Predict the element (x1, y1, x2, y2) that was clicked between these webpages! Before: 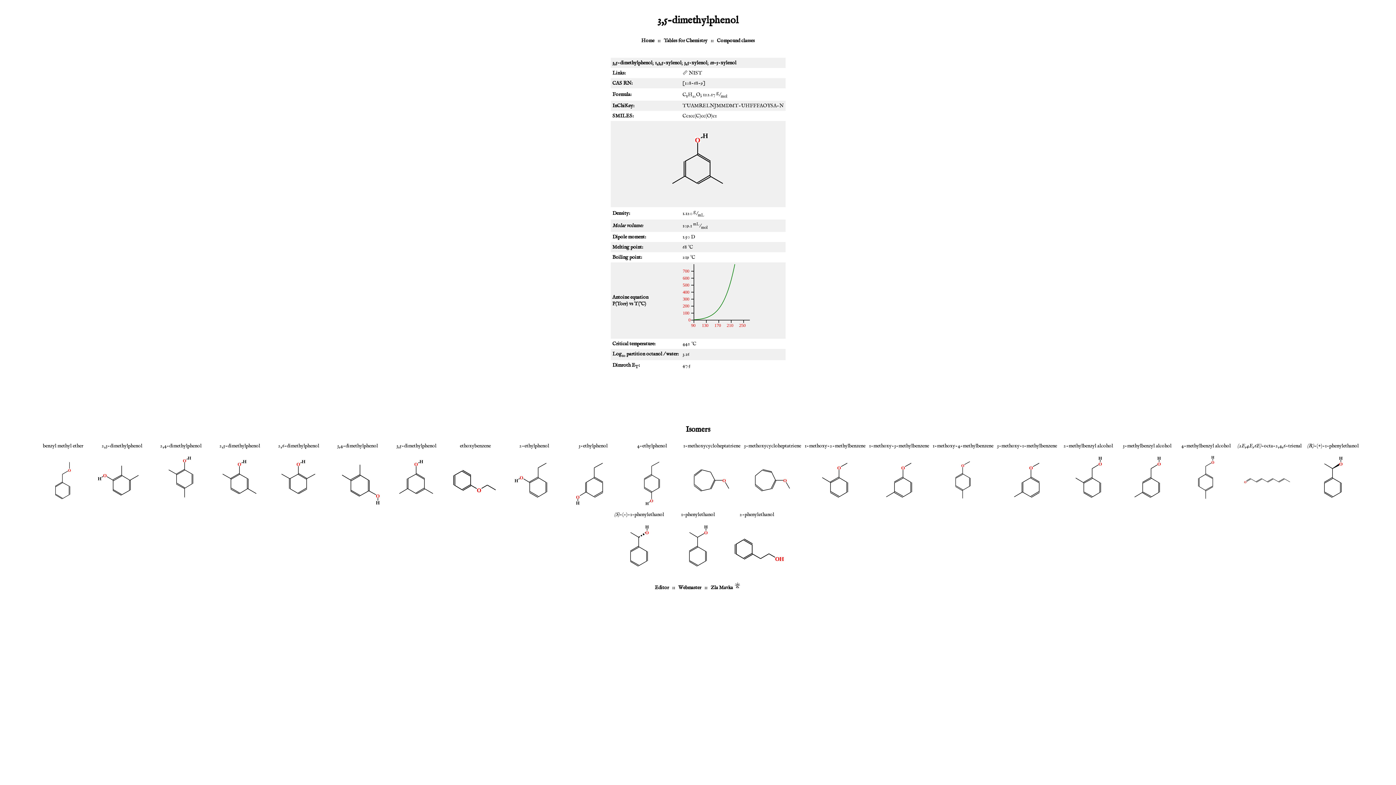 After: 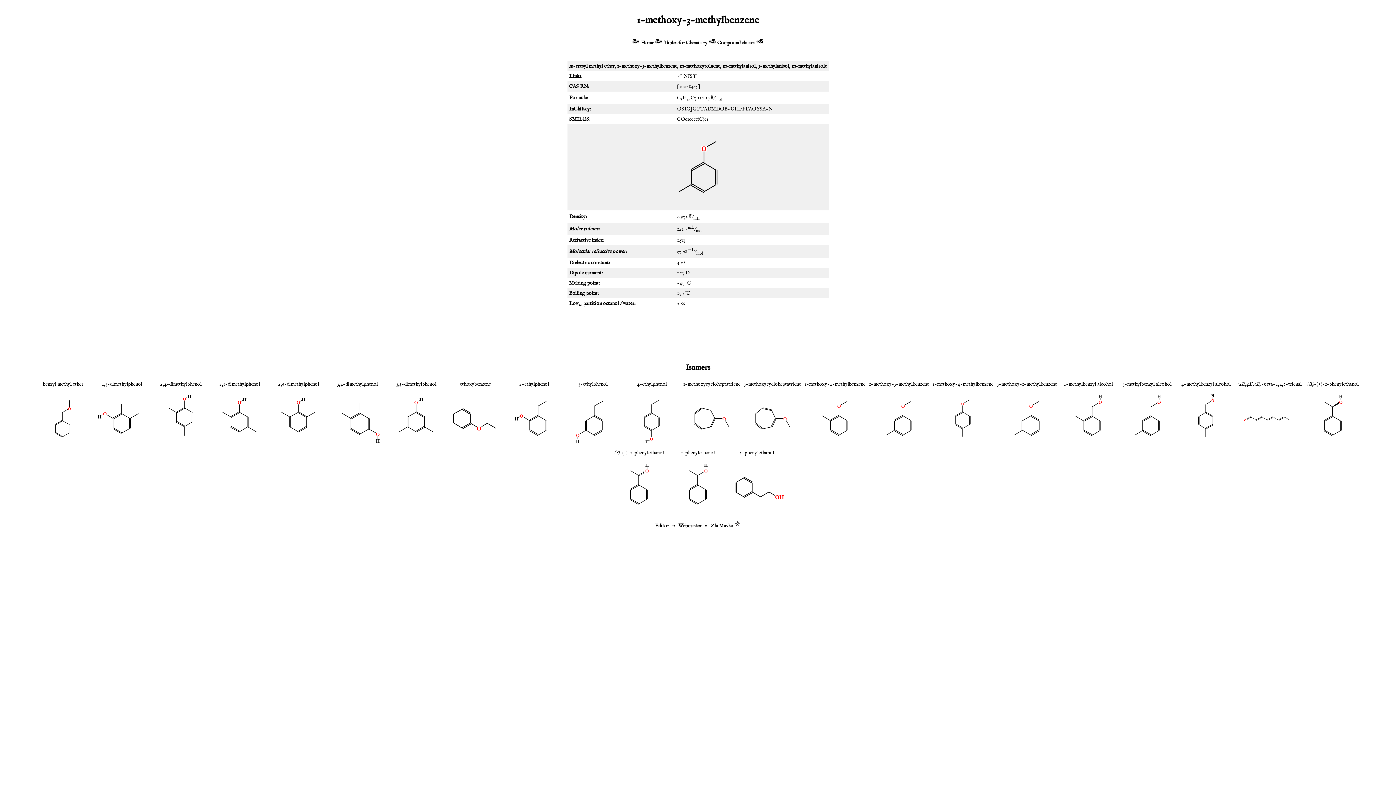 Action: label: 1-methoxy-3-methylbenzene bbox: (869, 443, 929, 449)